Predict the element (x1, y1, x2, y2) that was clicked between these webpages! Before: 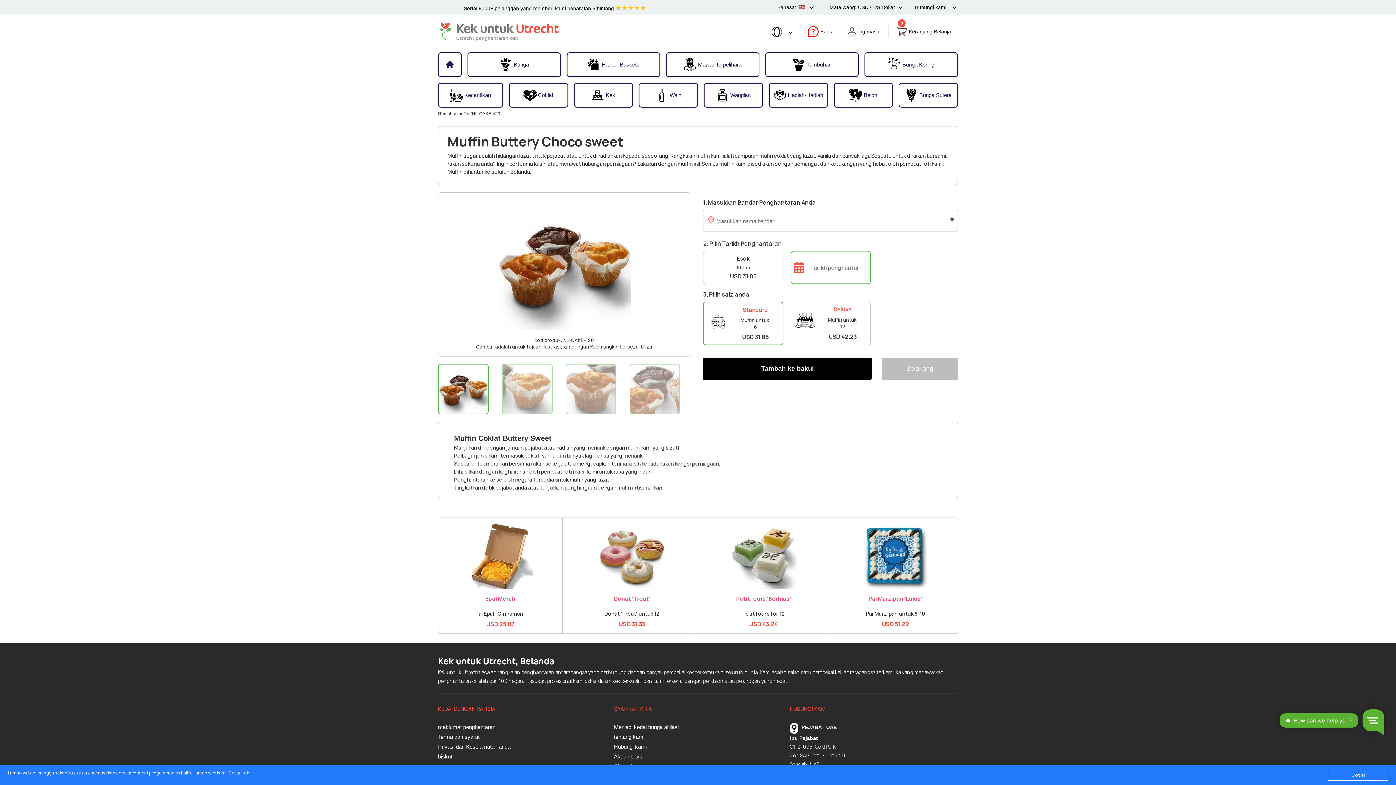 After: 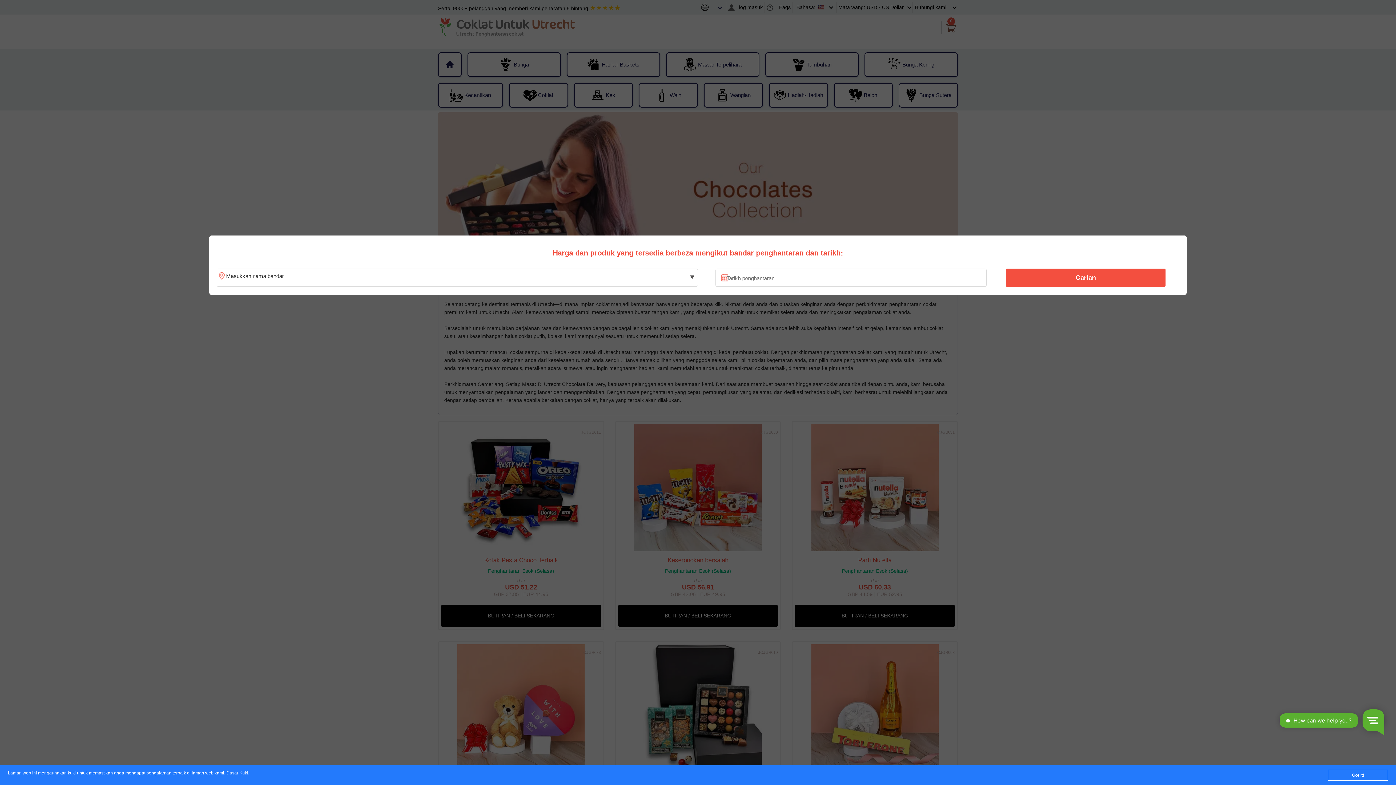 Action: bbox: (509, 84, 567, 106) label: Coklat